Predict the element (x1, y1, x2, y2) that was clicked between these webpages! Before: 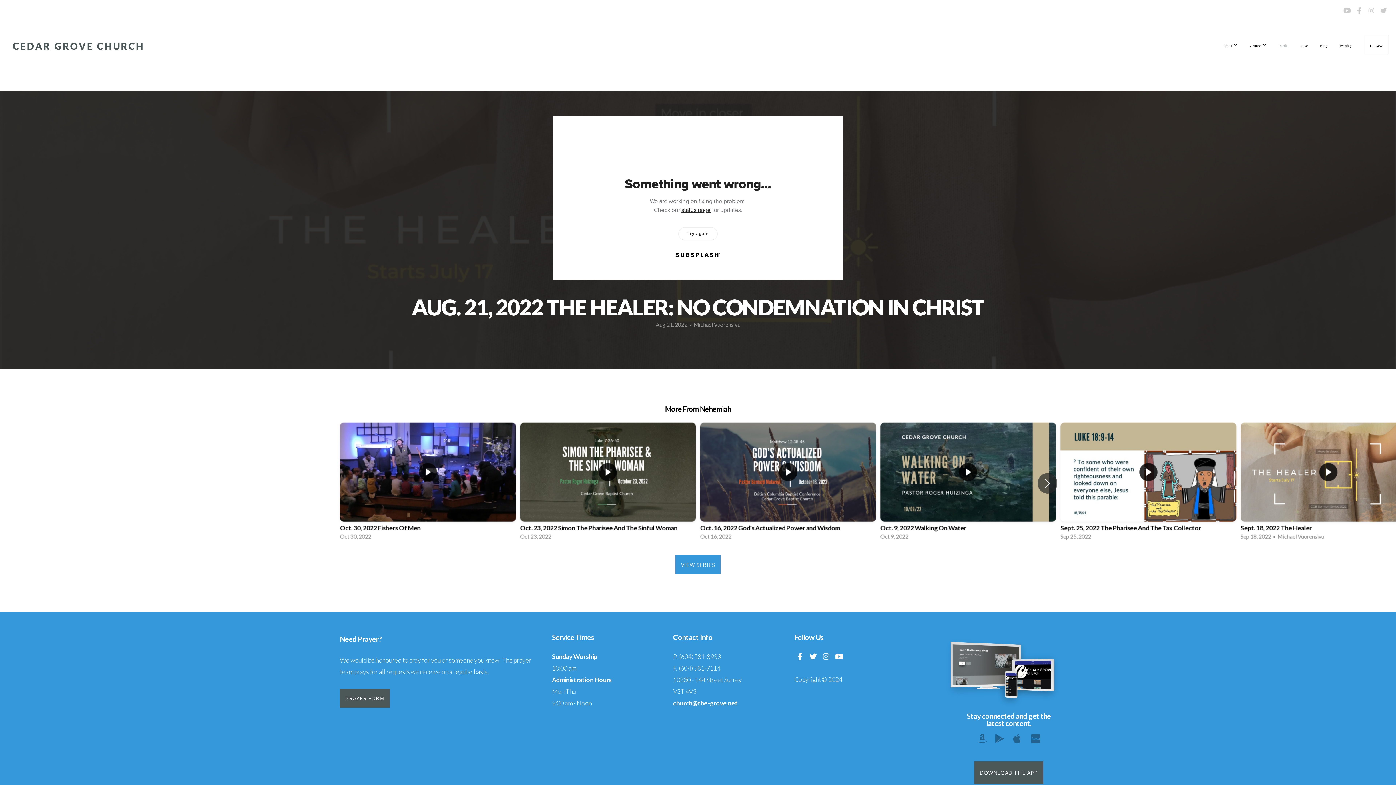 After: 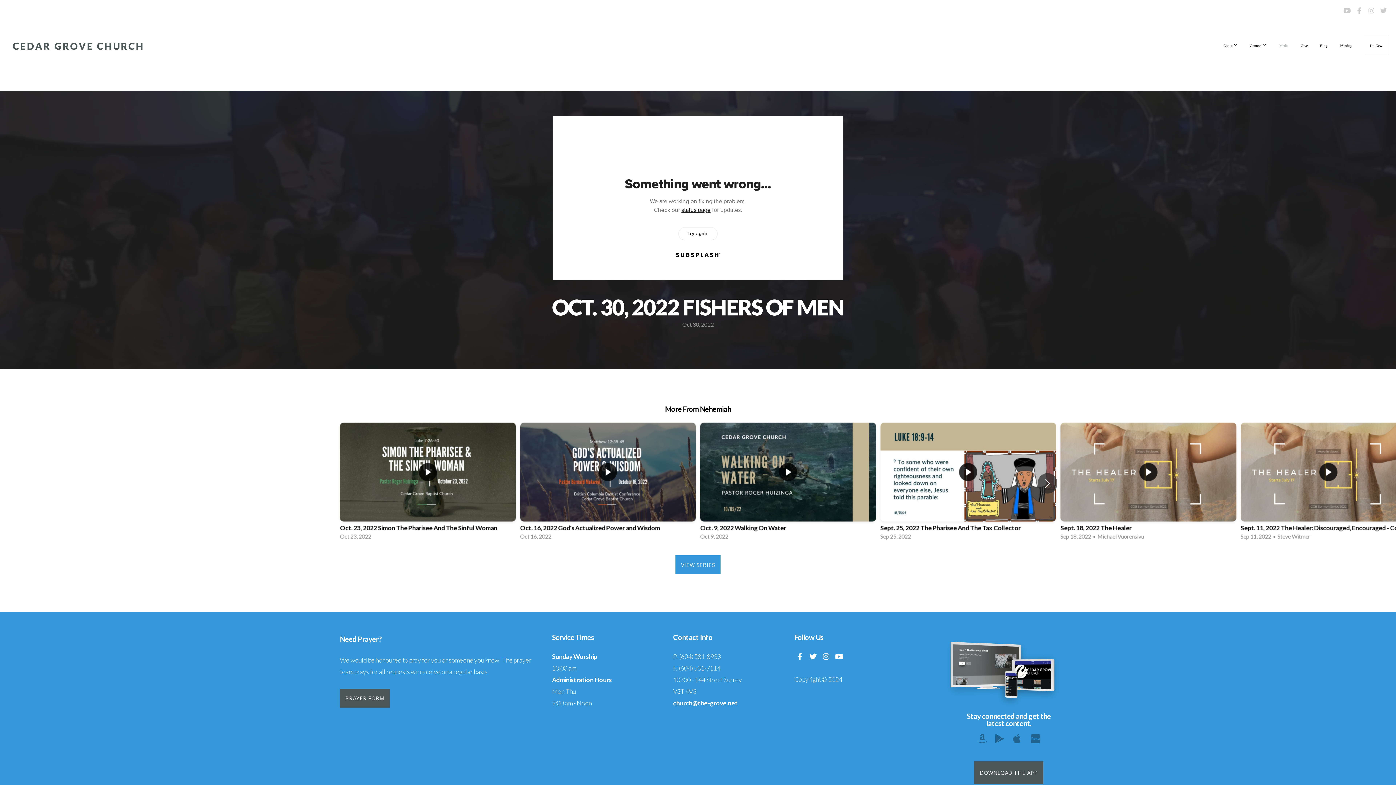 Action: bbox: (340, 422, 515, 544) label: 1 / 12